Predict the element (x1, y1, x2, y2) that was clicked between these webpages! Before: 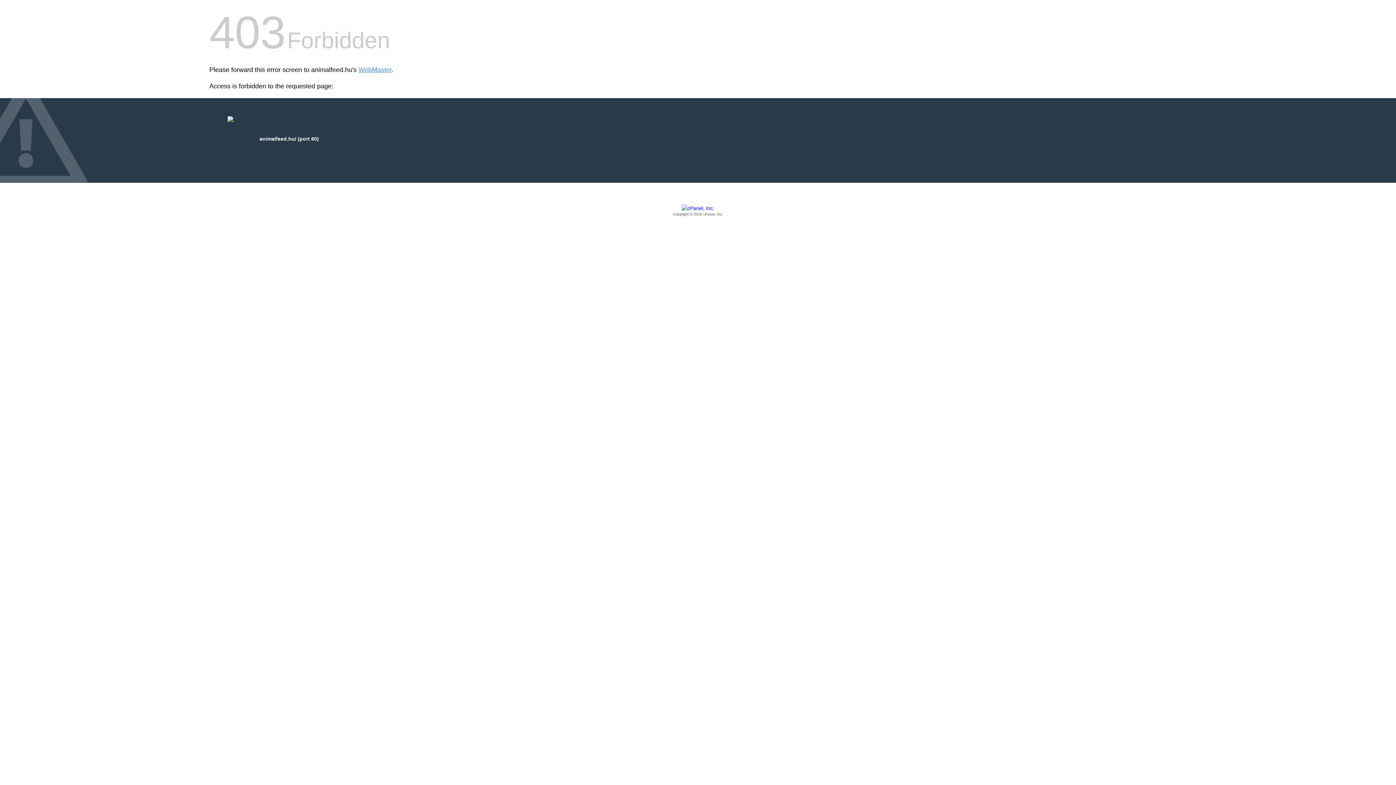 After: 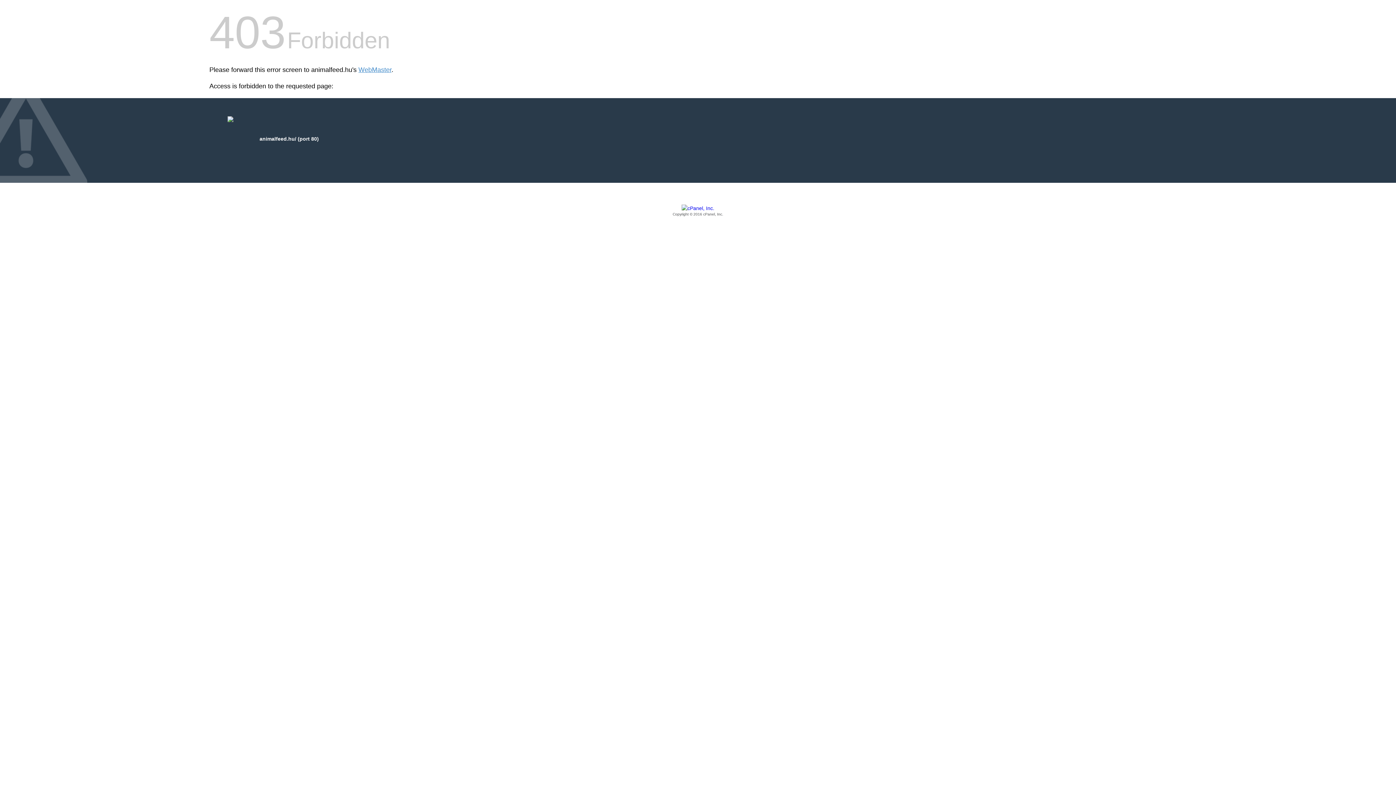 Action: label: Copyright © 2016 cPanel, Inc. bbox: (209, 205, 1186, 217)